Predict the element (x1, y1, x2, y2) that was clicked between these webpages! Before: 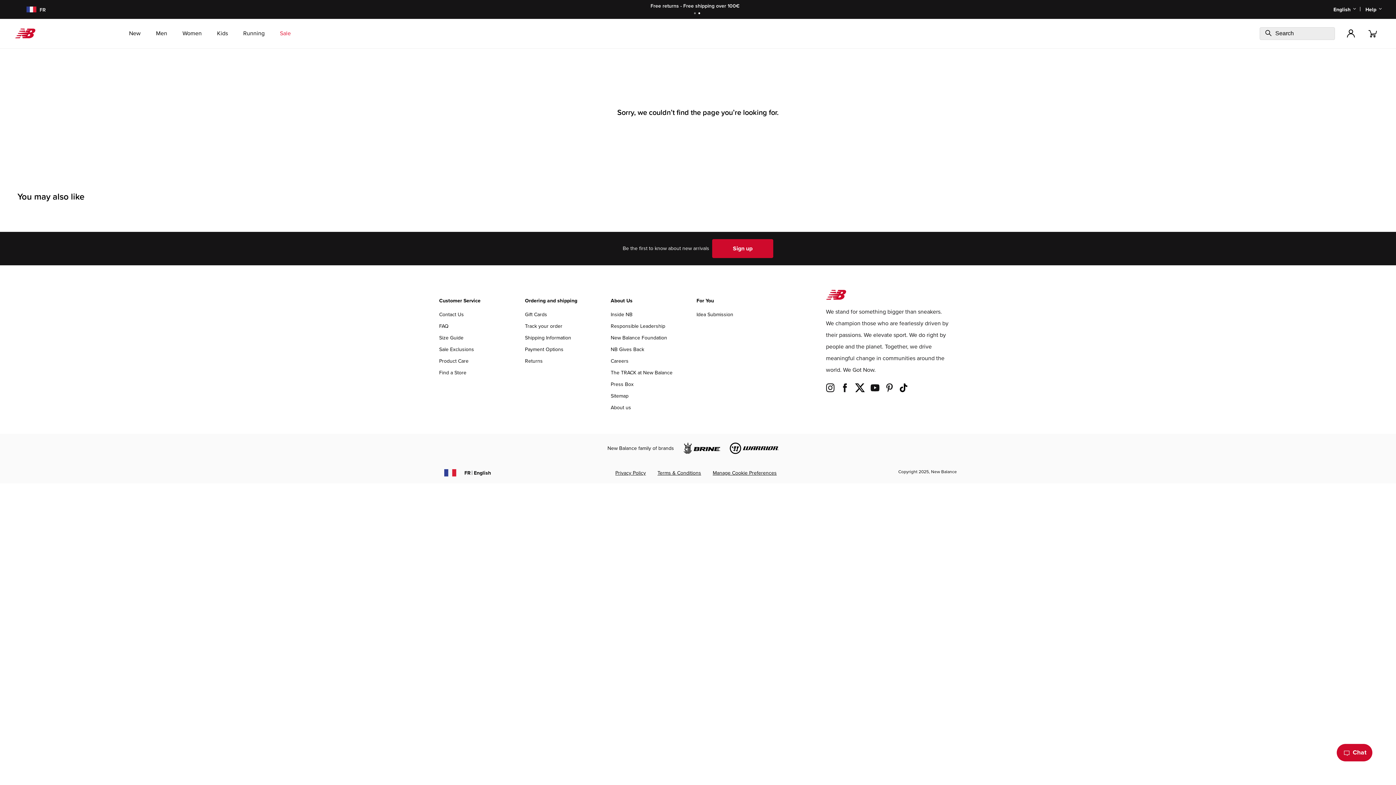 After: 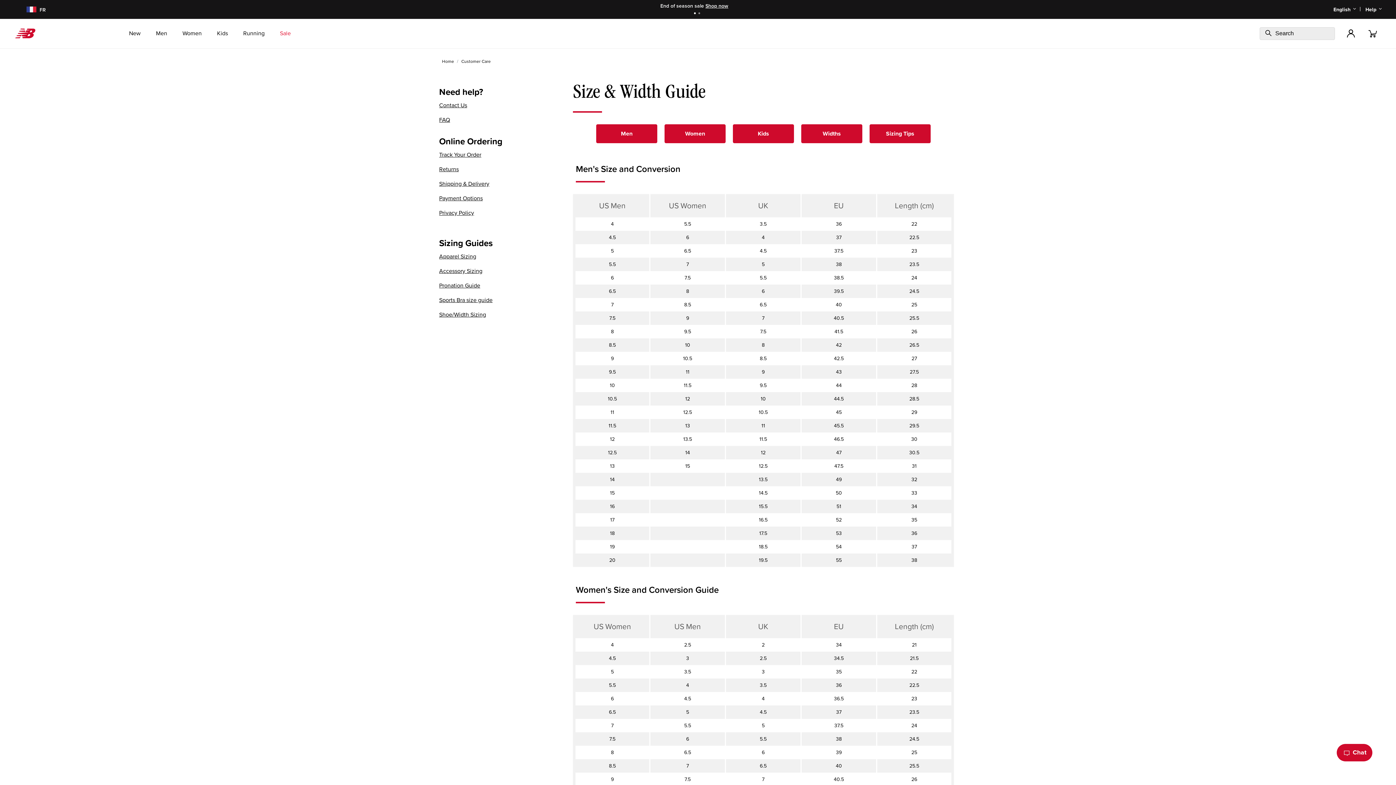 Action: bbox: (439, 334, 463, 341) label: Size Guide